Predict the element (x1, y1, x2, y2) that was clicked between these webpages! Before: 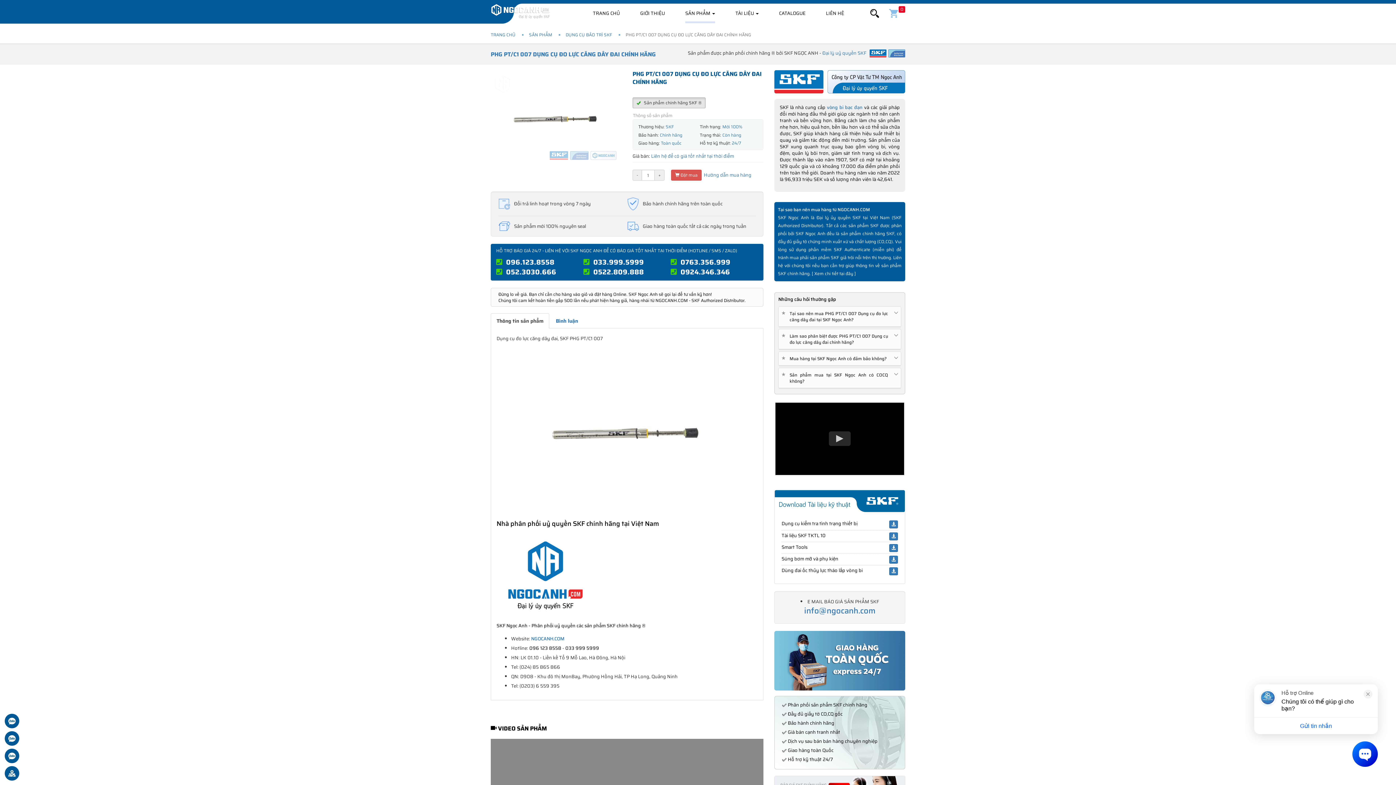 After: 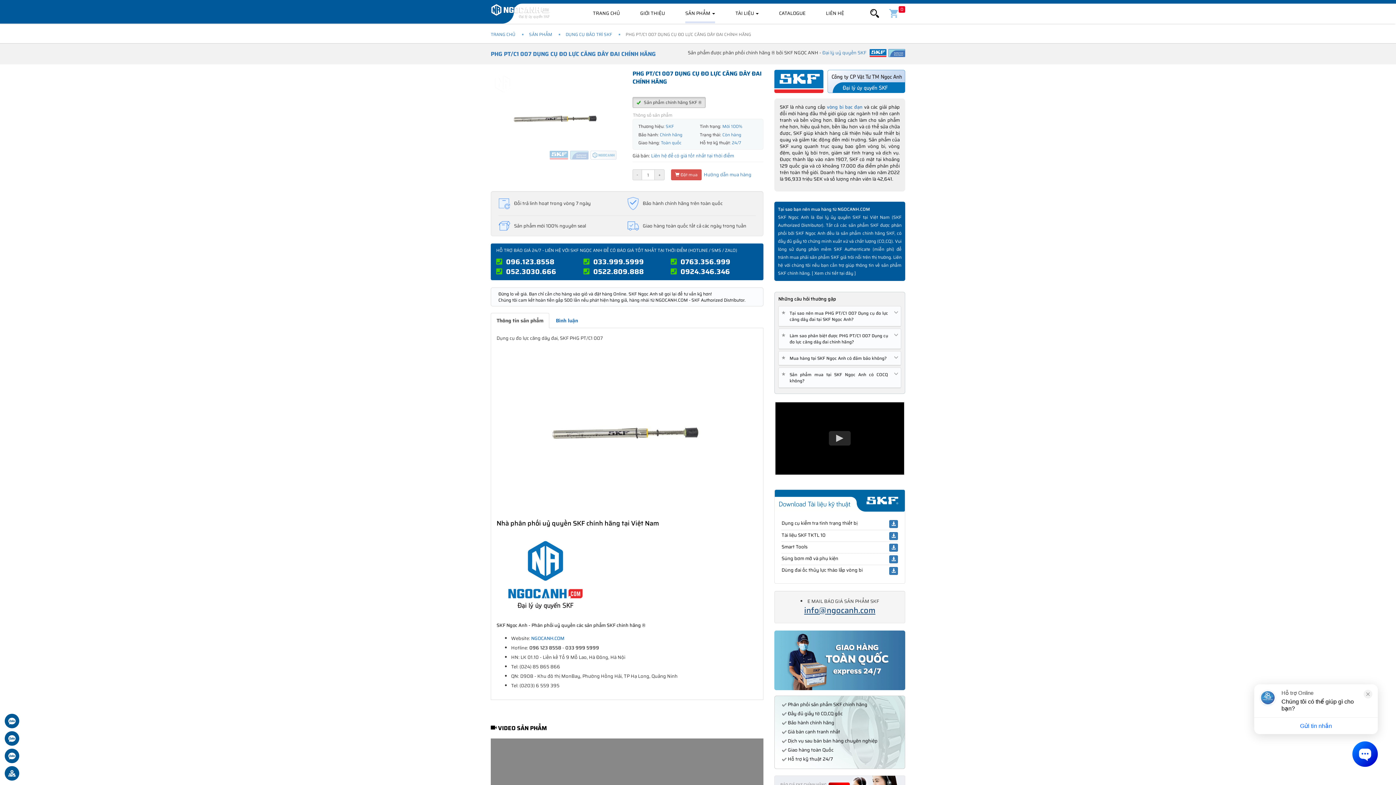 Action: label: info@ngocanh.com bbox: (804, 604, 875, 617)